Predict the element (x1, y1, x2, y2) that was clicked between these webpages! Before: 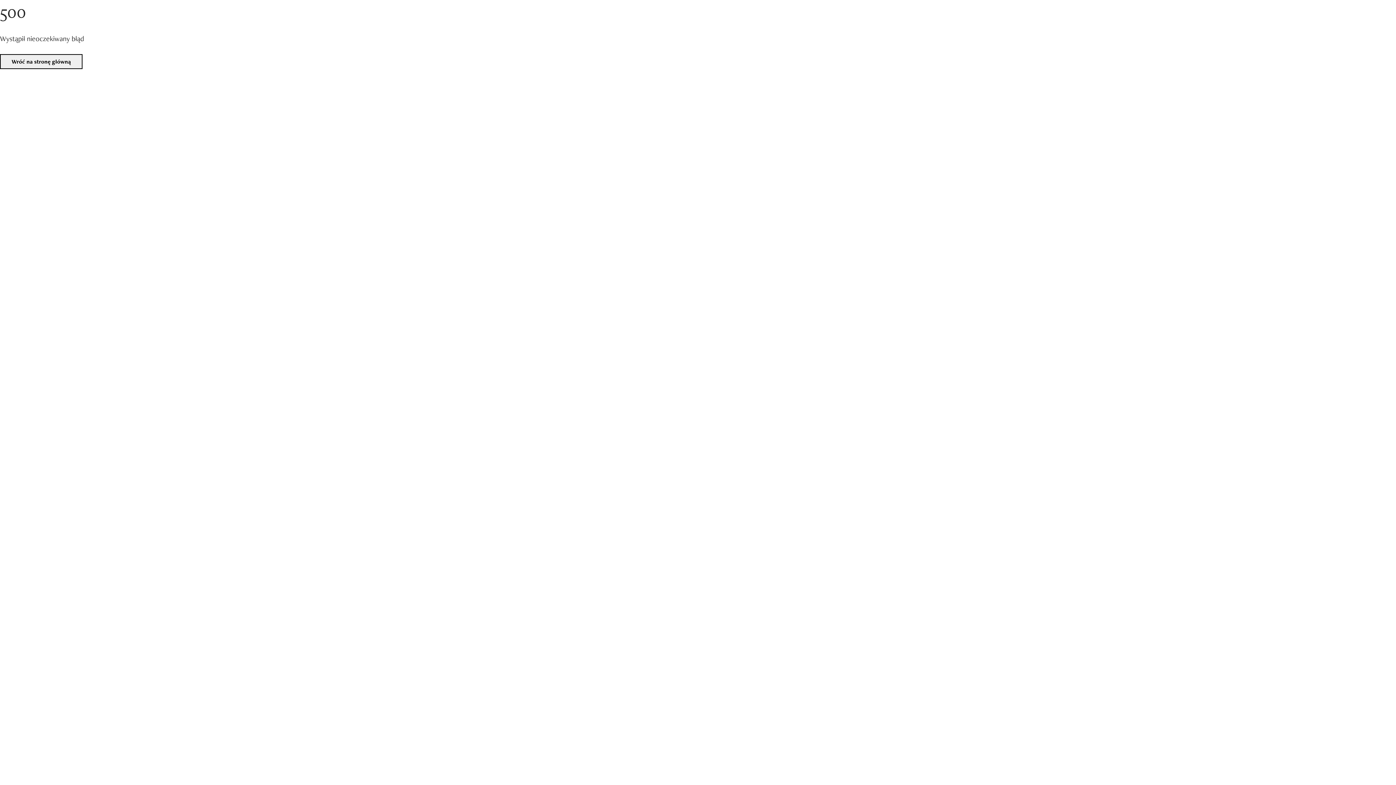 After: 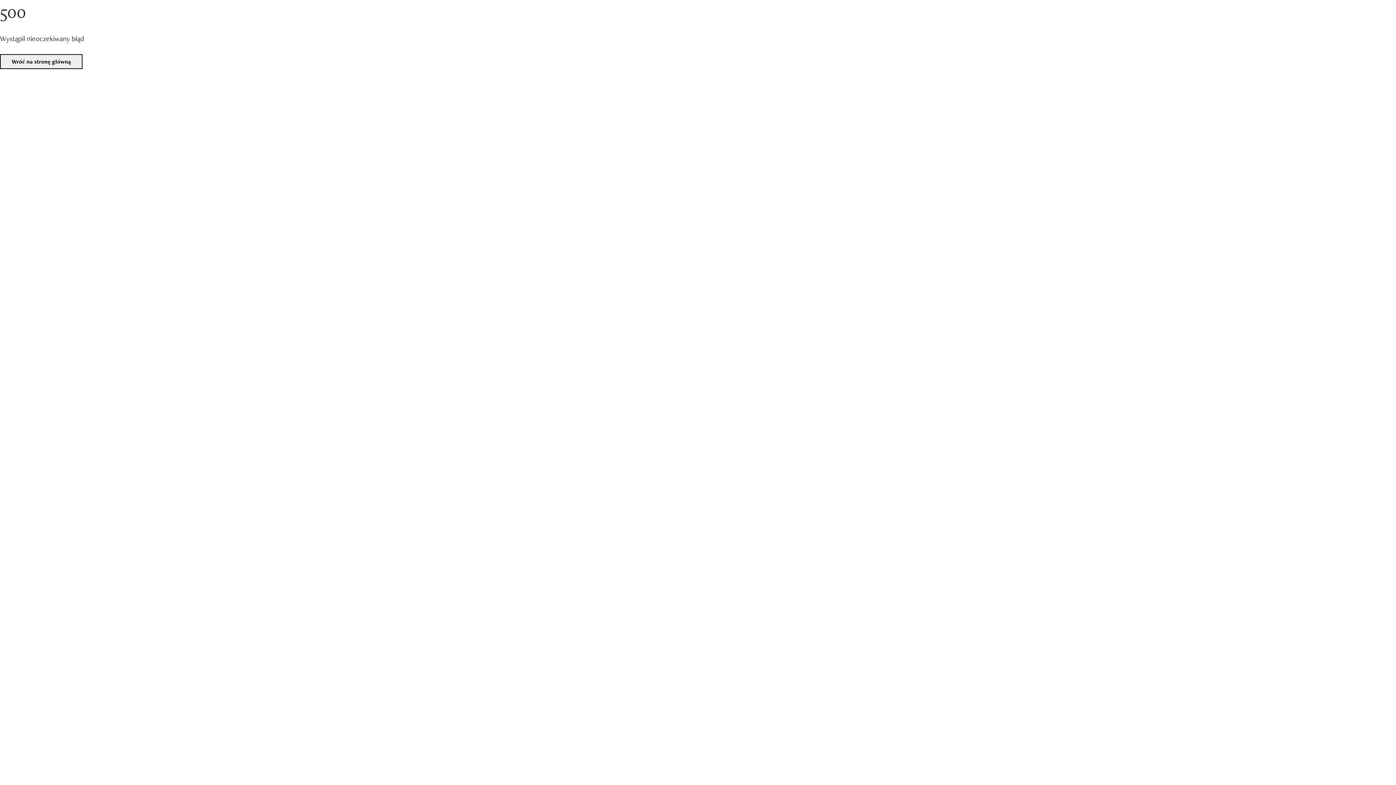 Action: bbox: (0, 54, 82, 69) label: Wróć na stronę główną